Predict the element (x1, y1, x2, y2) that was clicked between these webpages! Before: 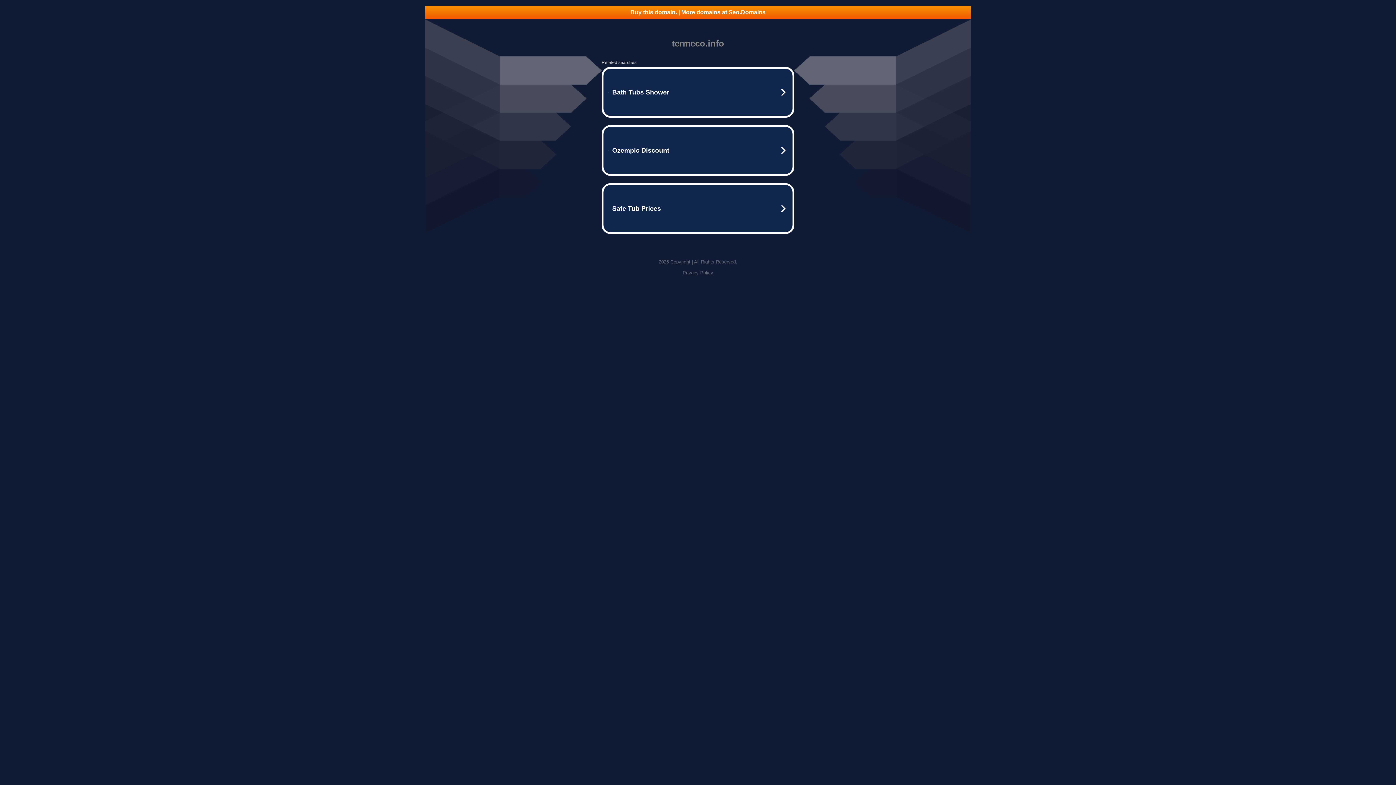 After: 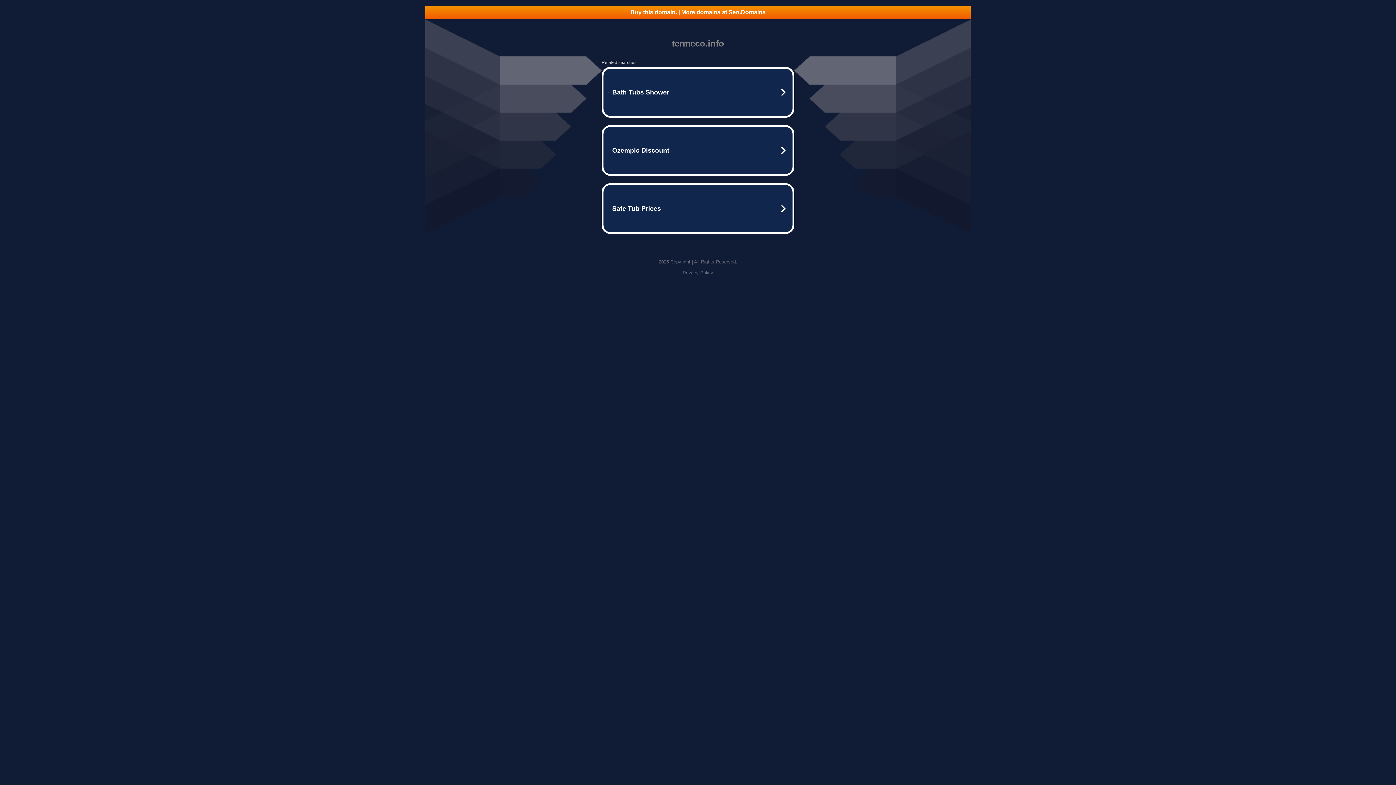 Action: label: Buy this domain. | More domains at Seo.Domains bbox: (425, 5, 970, 18)